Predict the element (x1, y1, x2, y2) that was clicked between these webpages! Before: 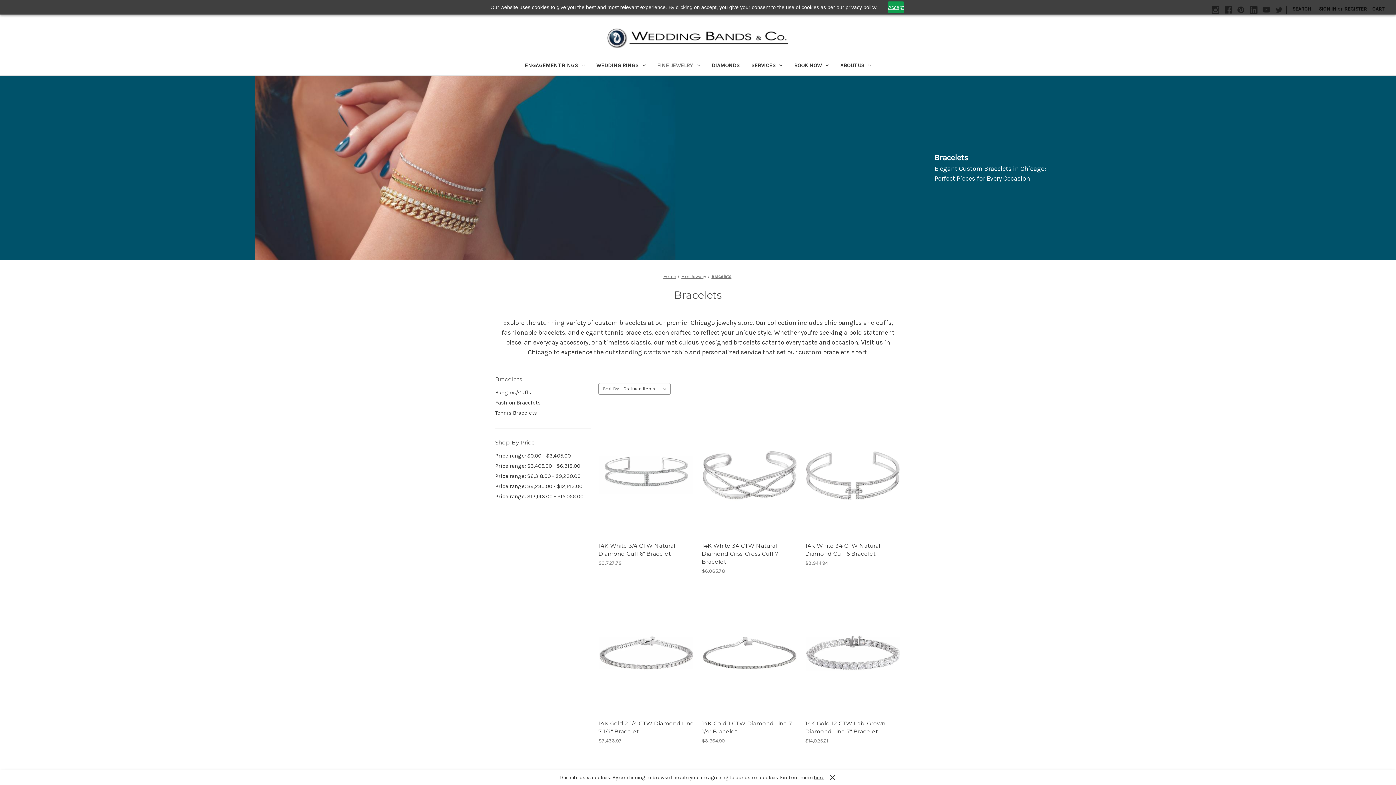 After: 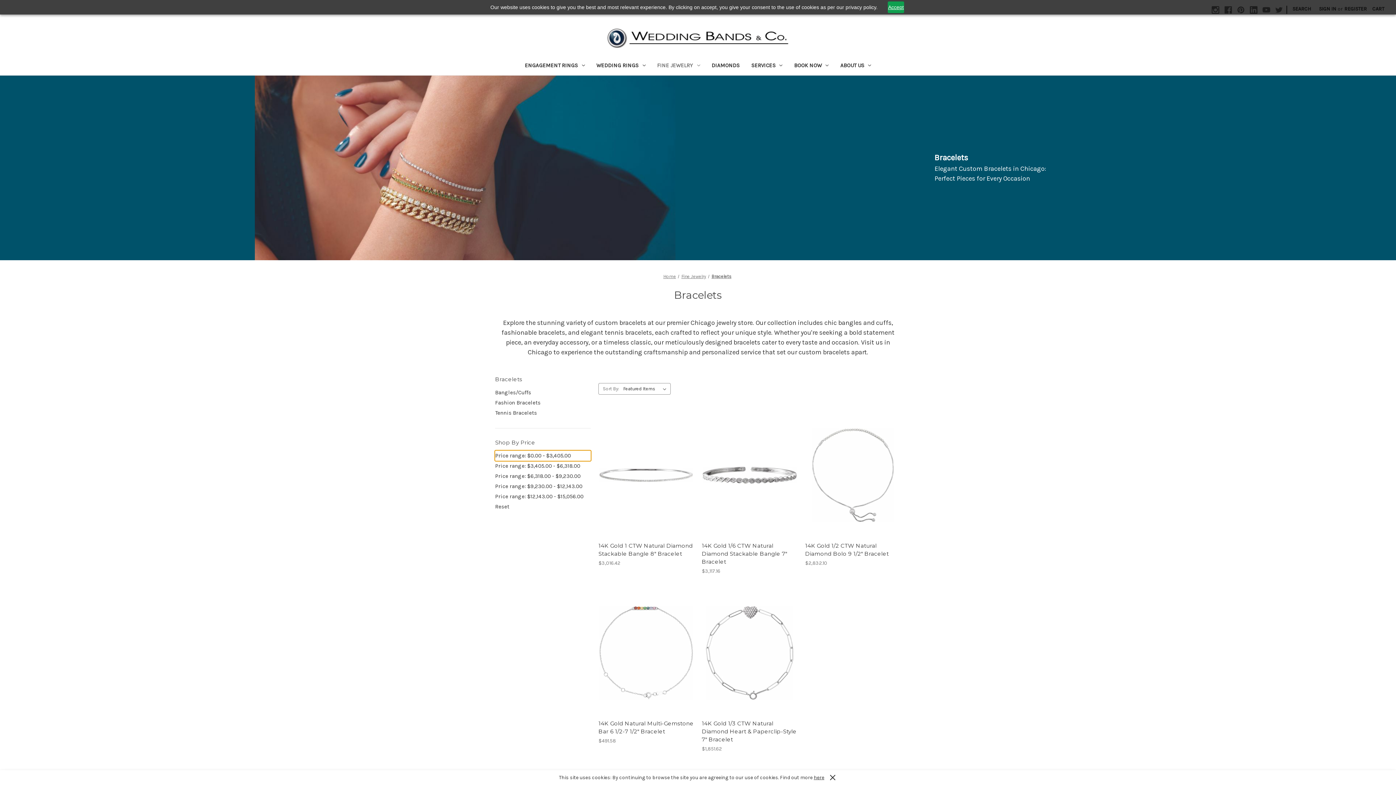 Action: label: Price range: $0.00 - $3,405.00 bbox: (495, 450, 591, 461)